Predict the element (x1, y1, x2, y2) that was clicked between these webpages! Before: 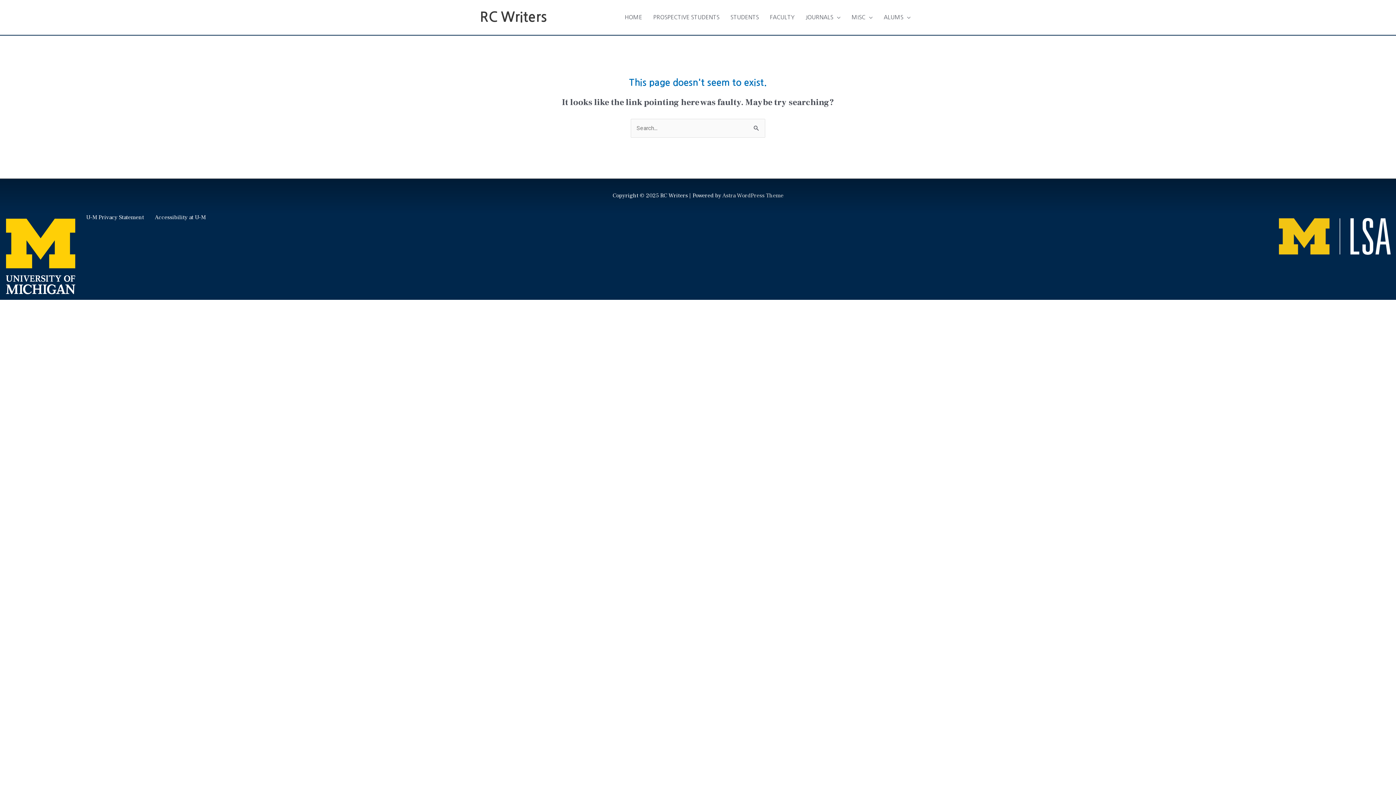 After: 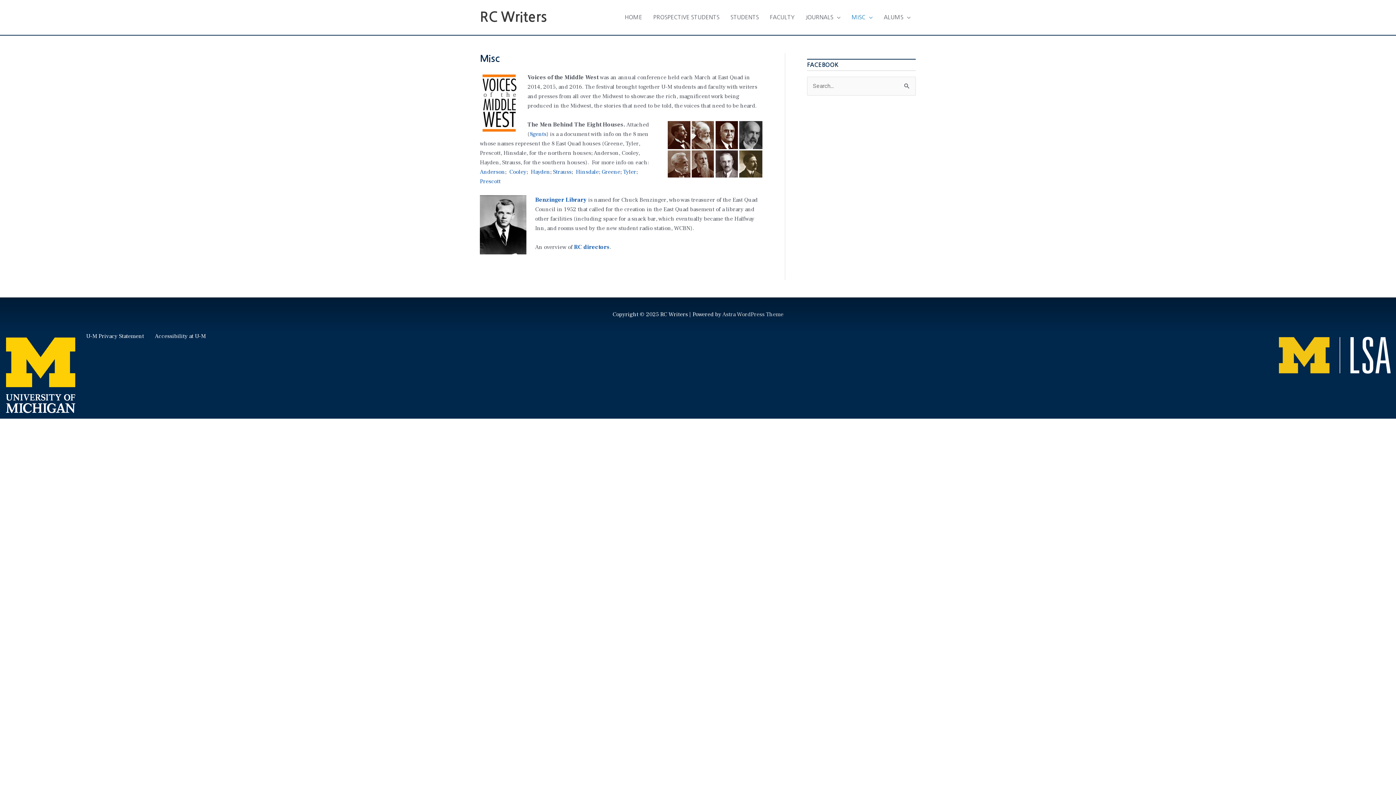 Action: label: MISC bbox: (846, 6, 878, 28)